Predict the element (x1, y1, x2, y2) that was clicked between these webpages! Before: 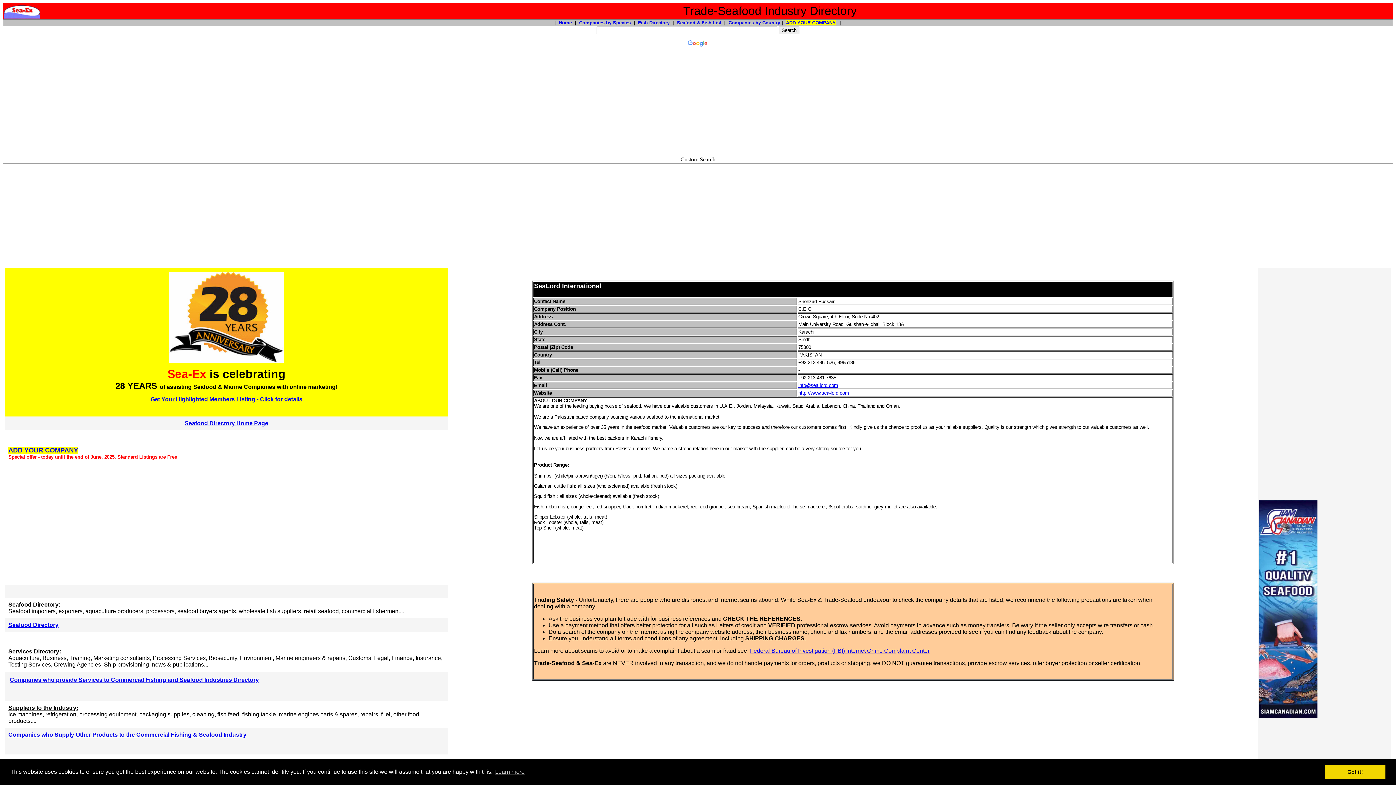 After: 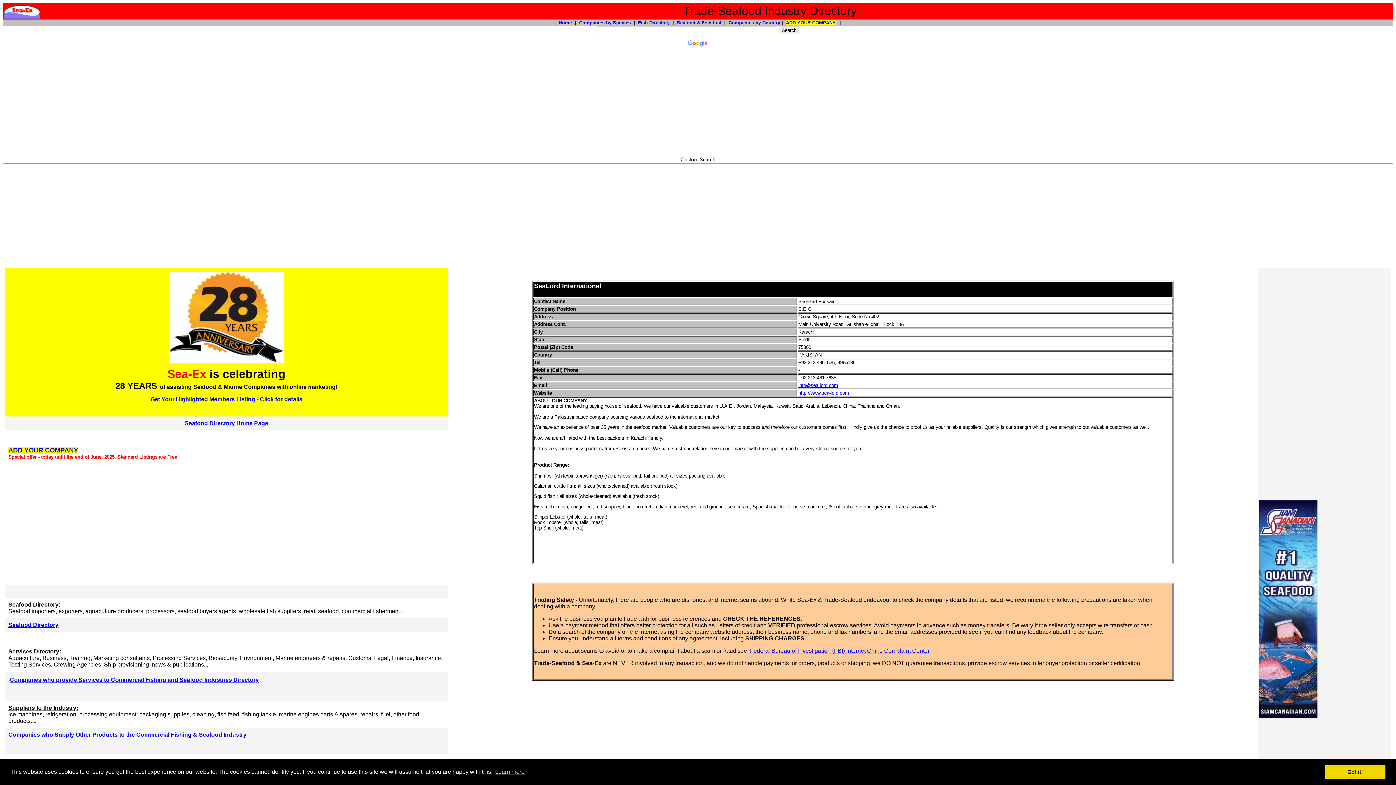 Action: label: ADD YOUR COMPANY bbox: (786, 20, 836, 25)